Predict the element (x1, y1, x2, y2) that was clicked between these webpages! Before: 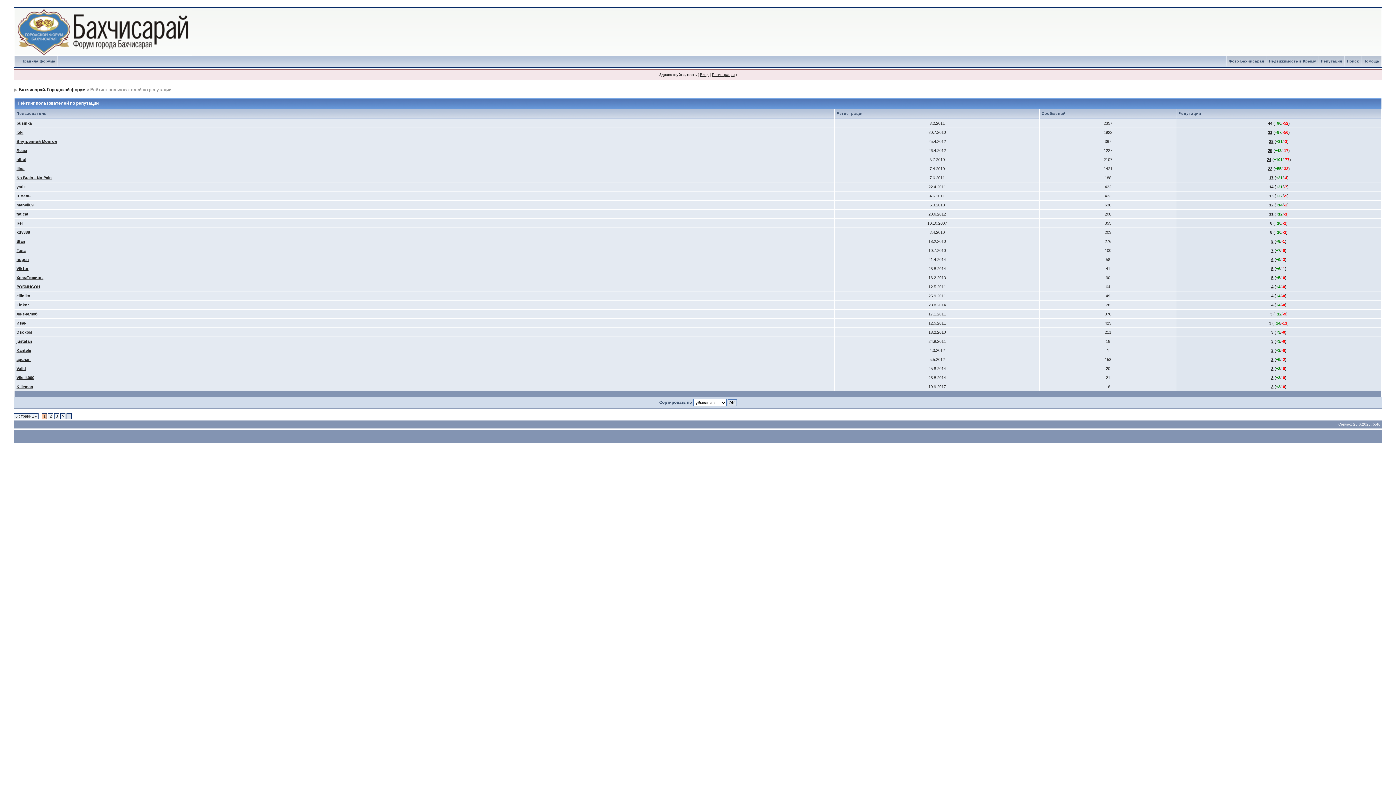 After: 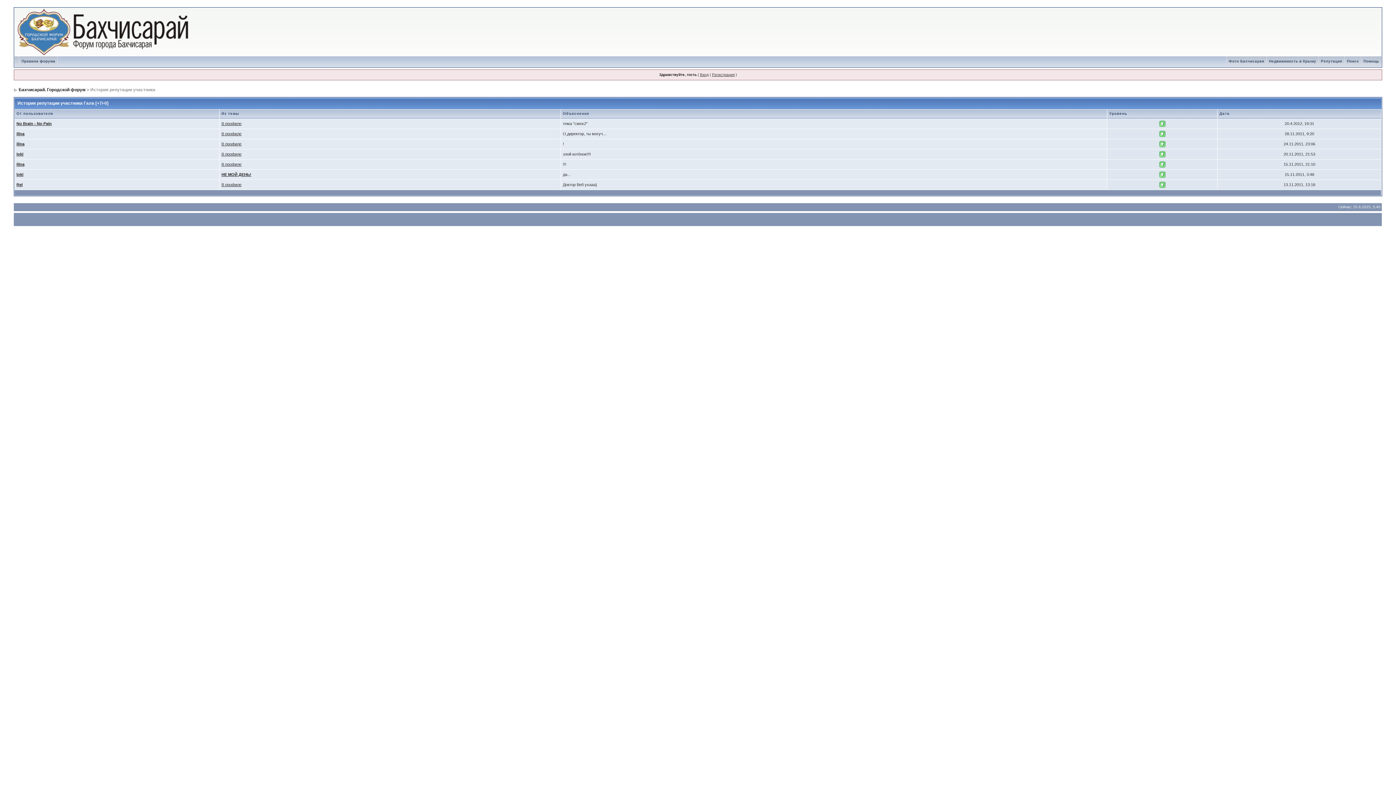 Action: bbox: (1271, 248, 1273, 252) label: 7